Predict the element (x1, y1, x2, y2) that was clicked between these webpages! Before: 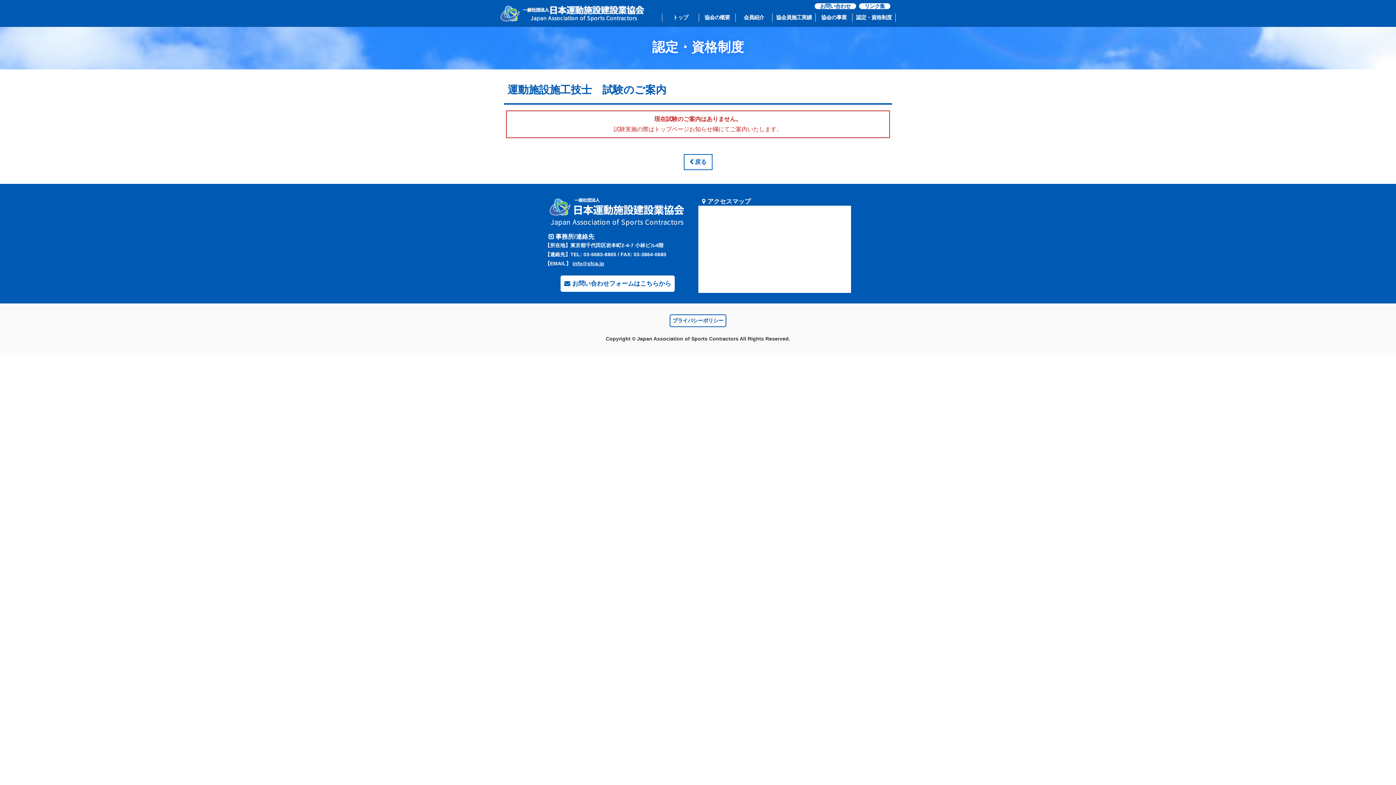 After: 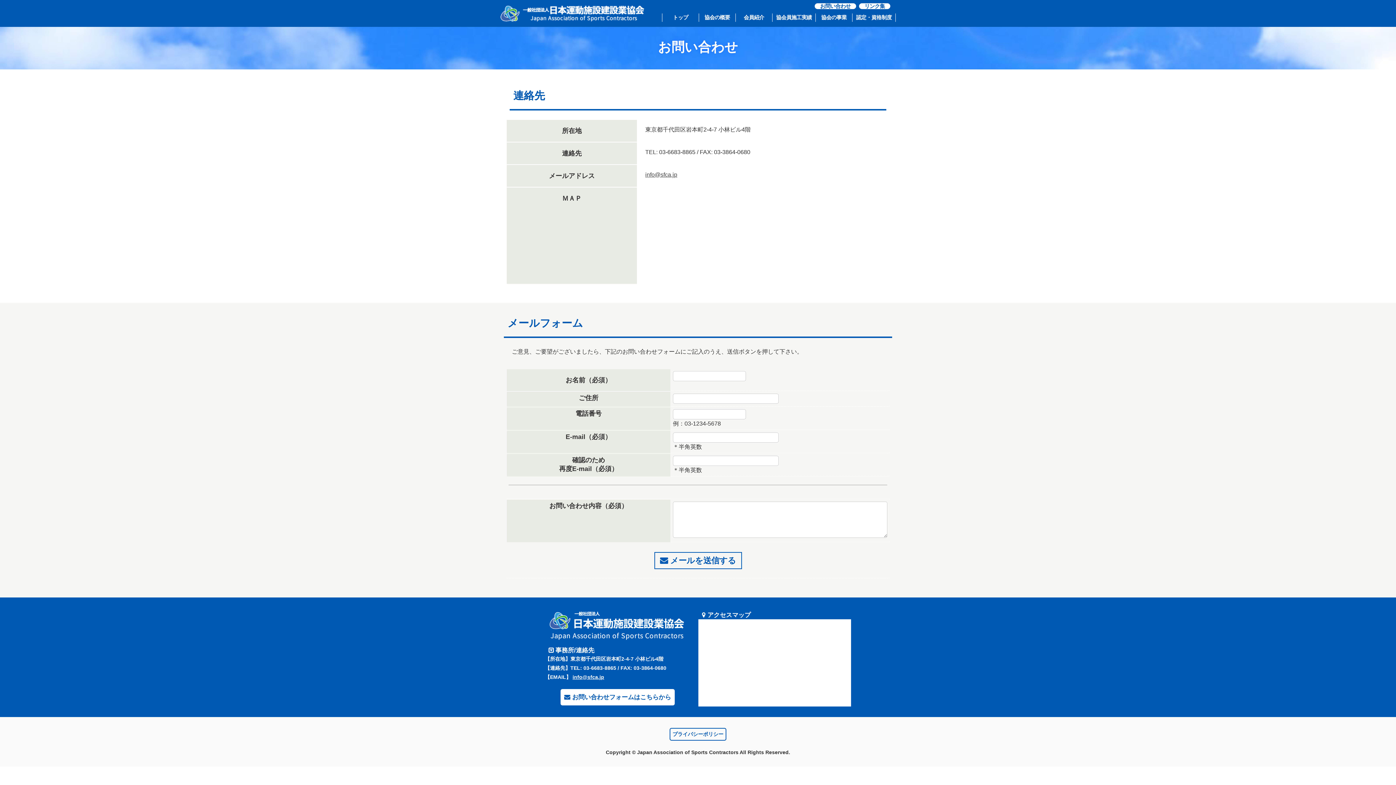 Action: label:  お問い合わせフォームはこちらから bbox: (560, 275, 674, 292)